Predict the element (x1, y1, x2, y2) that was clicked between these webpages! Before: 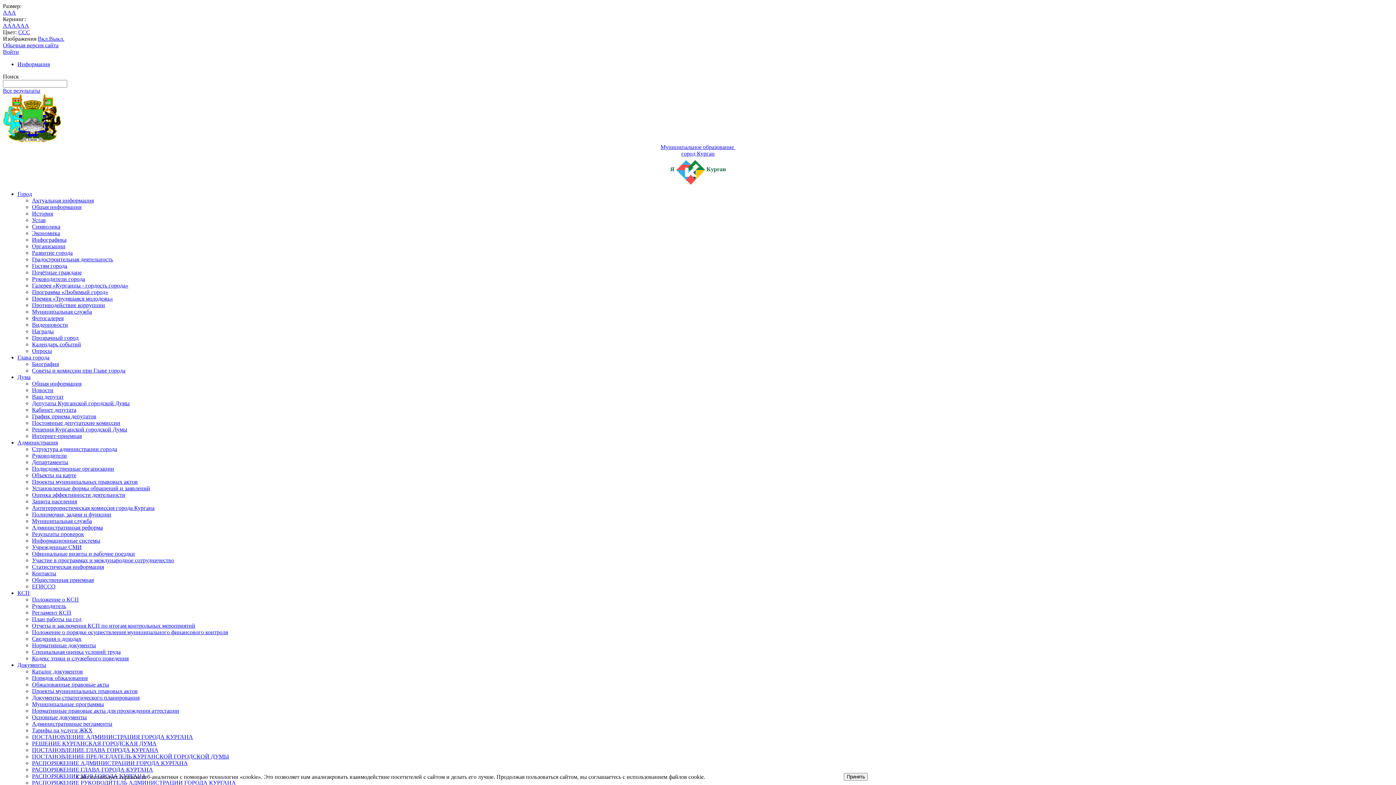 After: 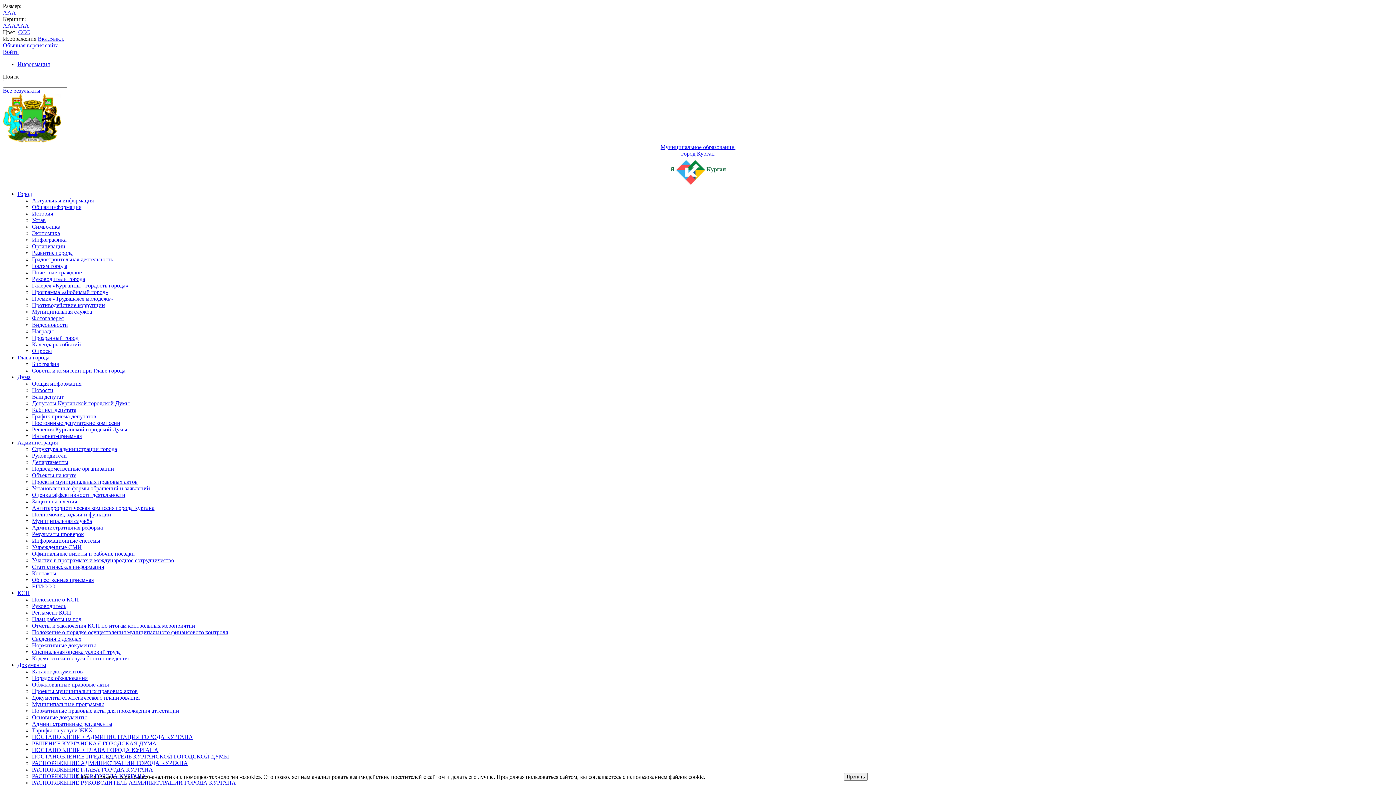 Action: bbox: (17, 439, 57, 445) label: Администрация